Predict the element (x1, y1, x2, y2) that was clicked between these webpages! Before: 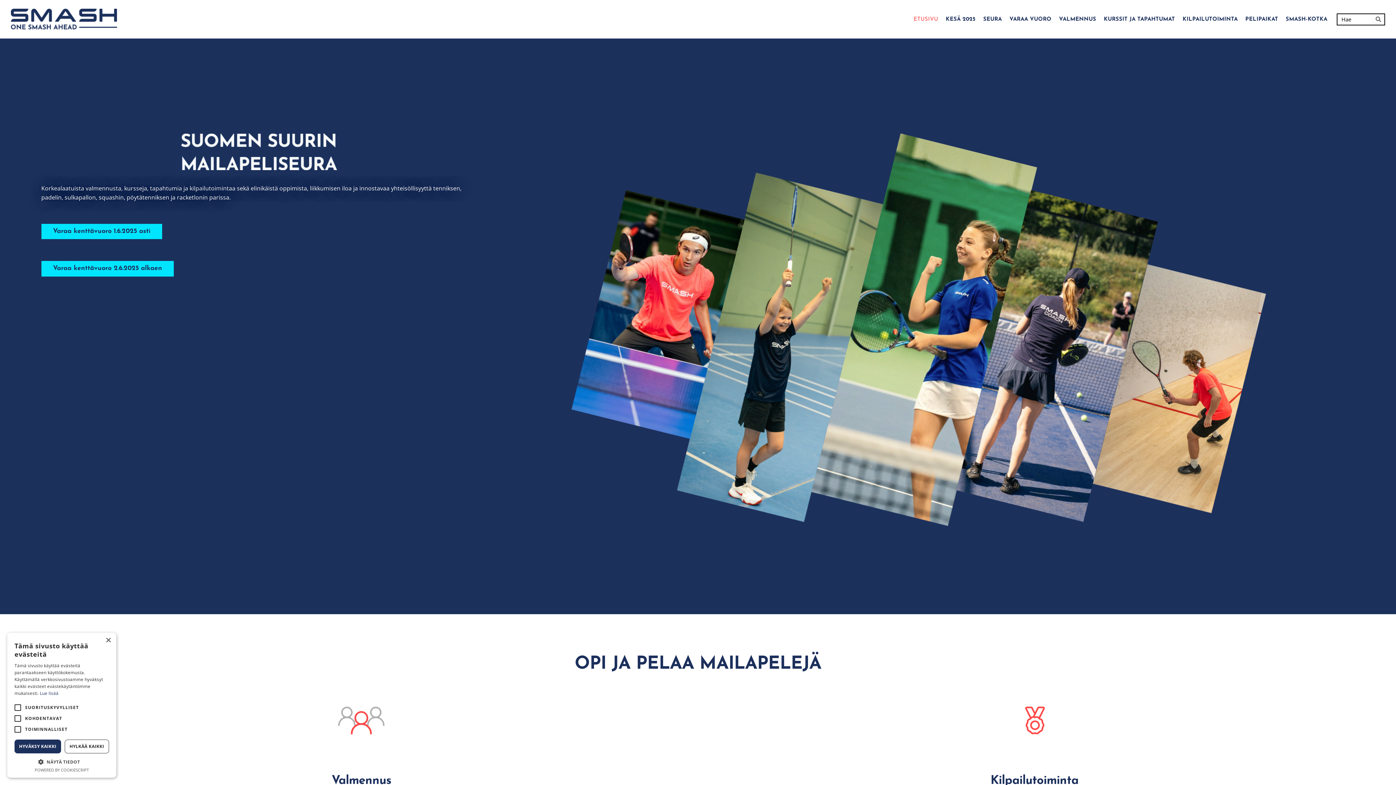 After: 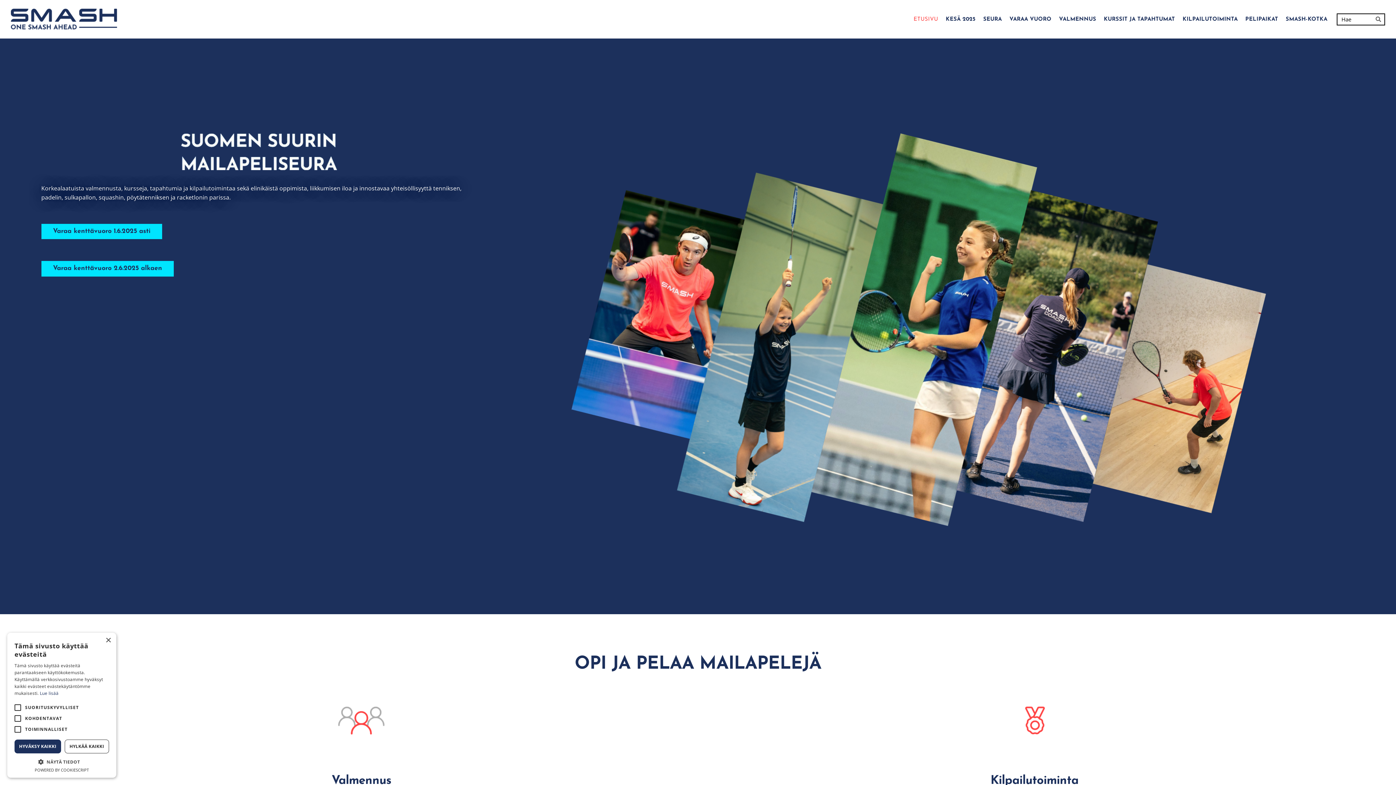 Action: label: Powered by CookieScript, opens a new window bbox: (34, 767, 88, 773)